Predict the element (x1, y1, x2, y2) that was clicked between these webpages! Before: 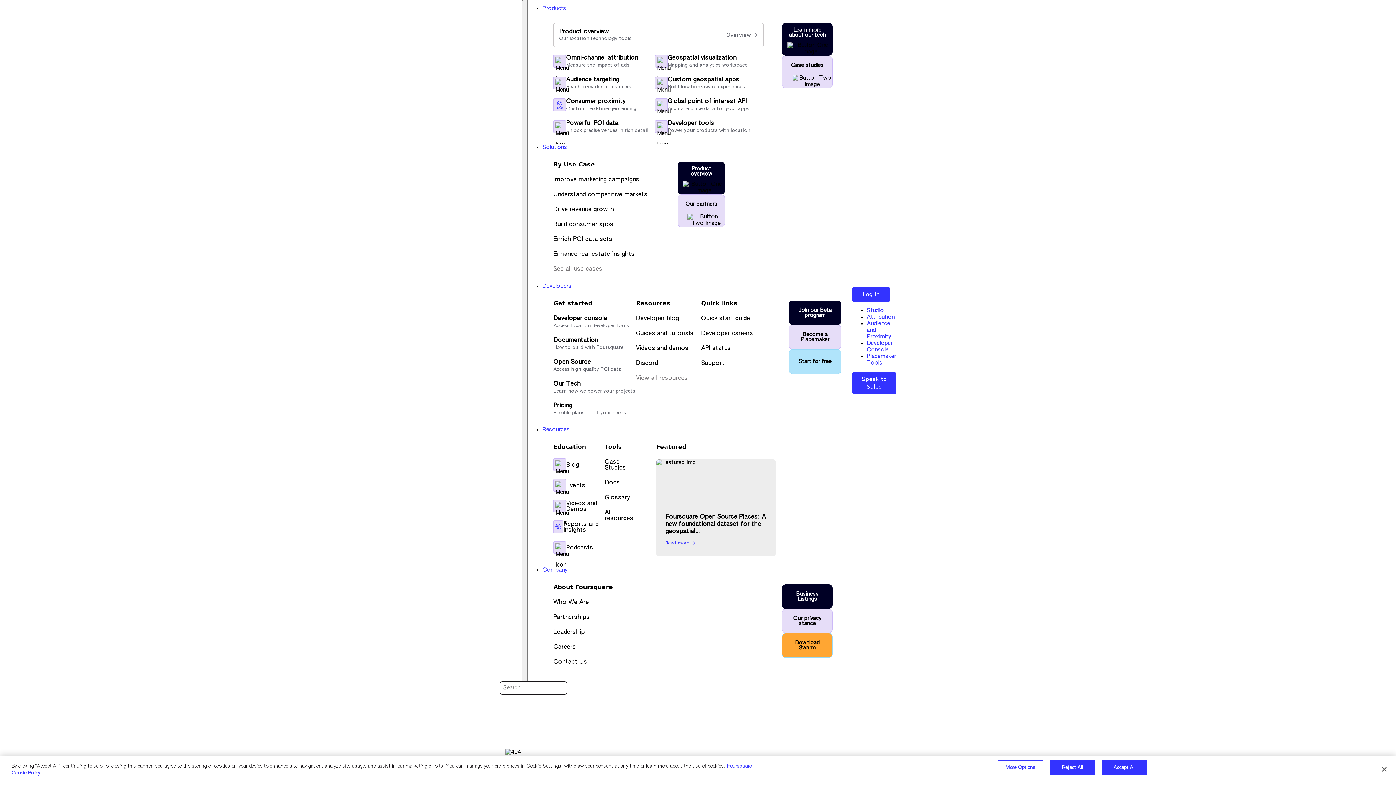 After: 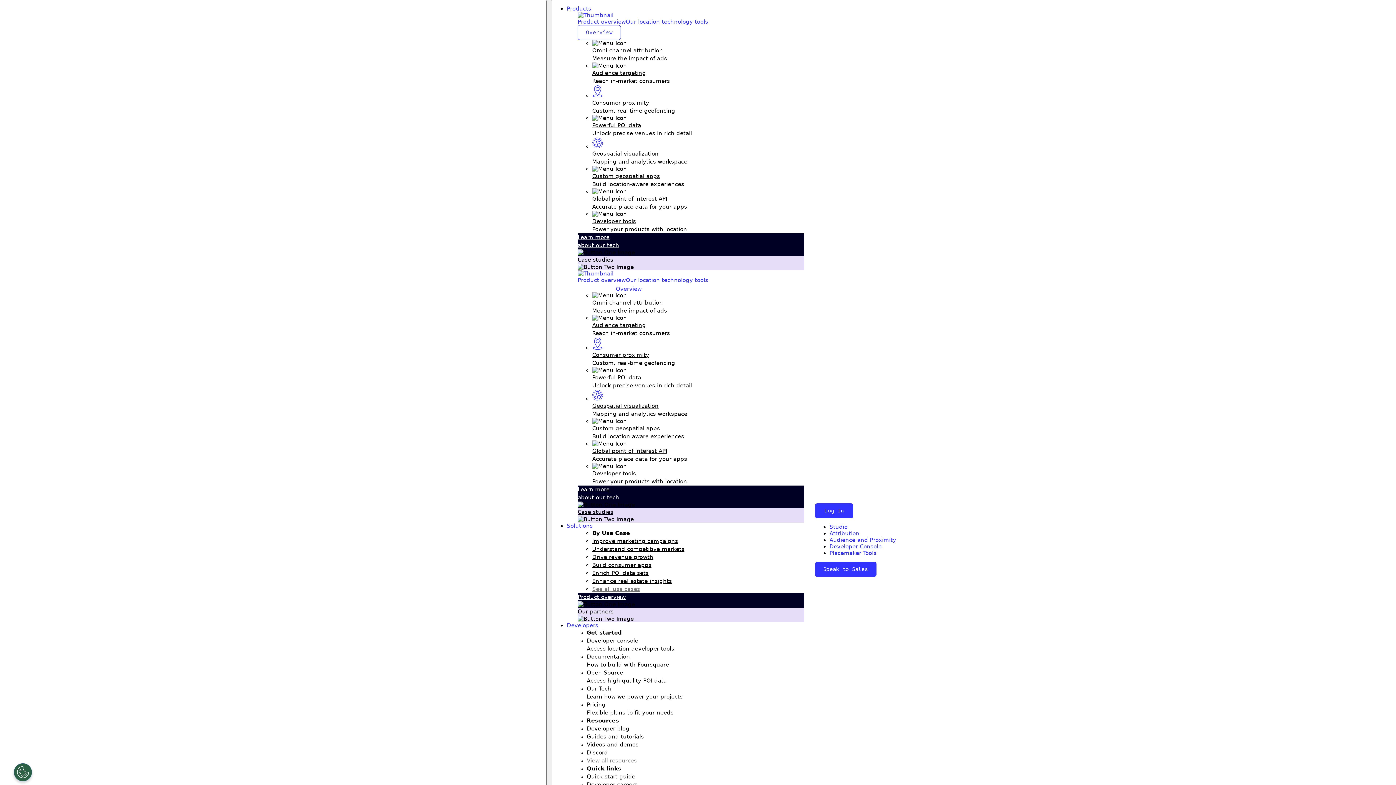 Action: label: Videos and Demos bbox: (566, 501, 597, 512)